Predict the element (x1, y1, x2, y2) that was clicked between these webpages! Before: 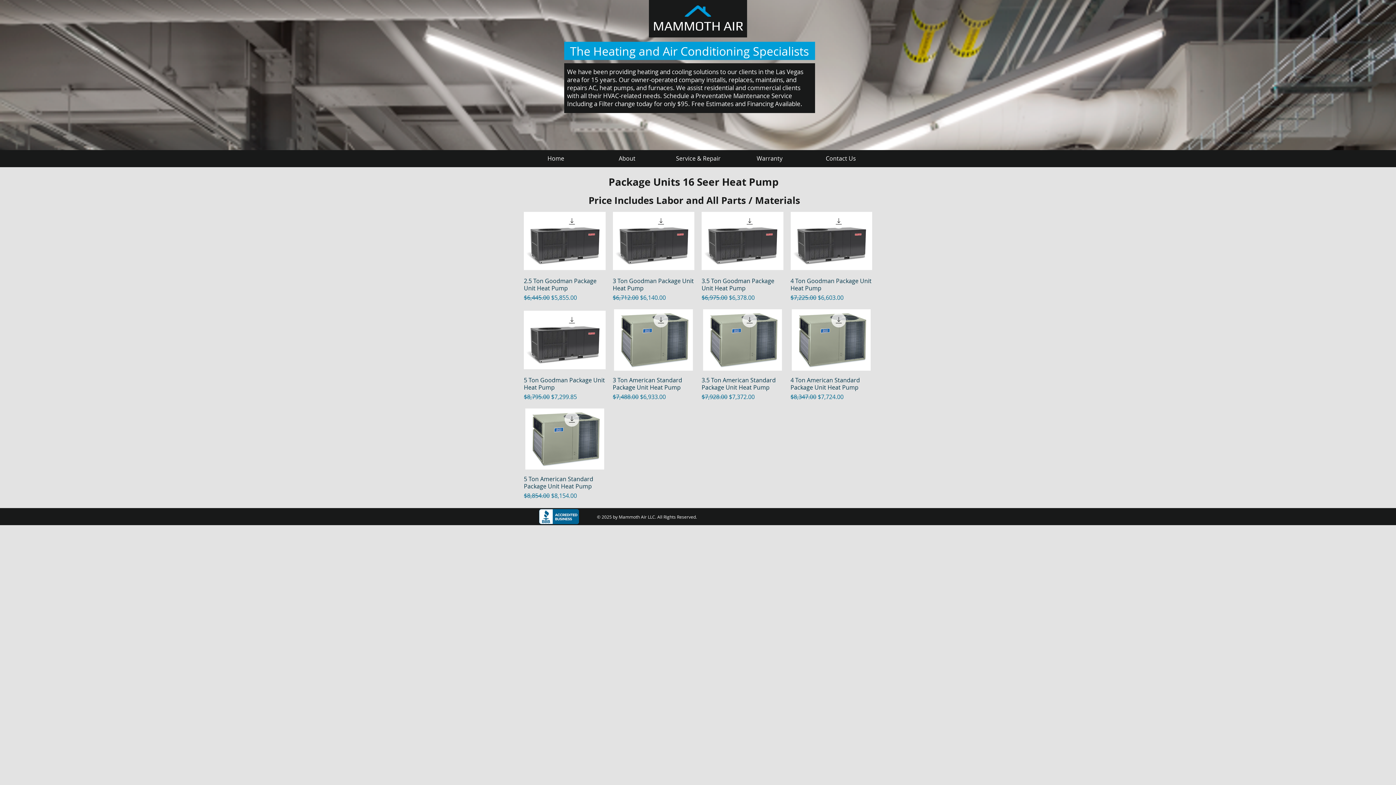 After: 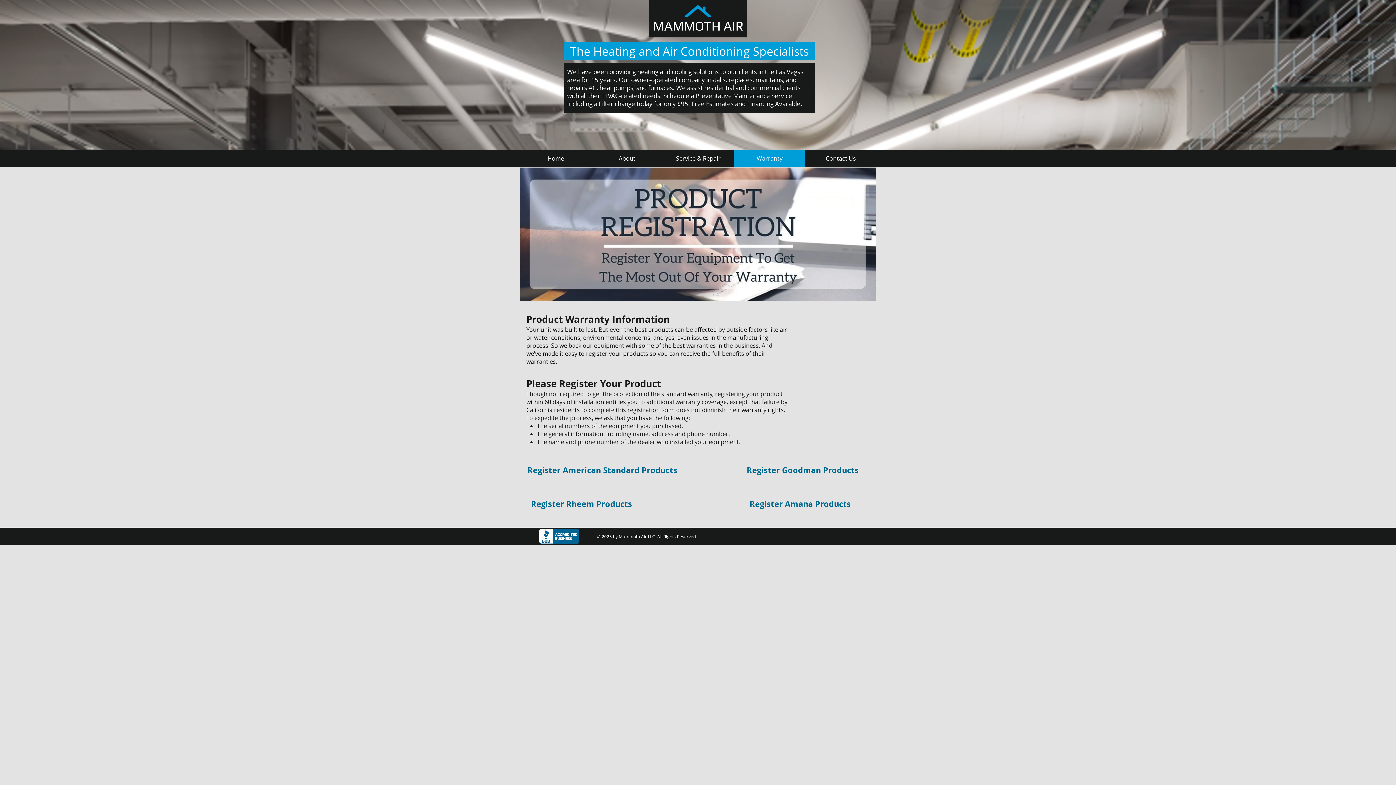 Action: bbox: (734, 150, 805, 167) label: Warranty